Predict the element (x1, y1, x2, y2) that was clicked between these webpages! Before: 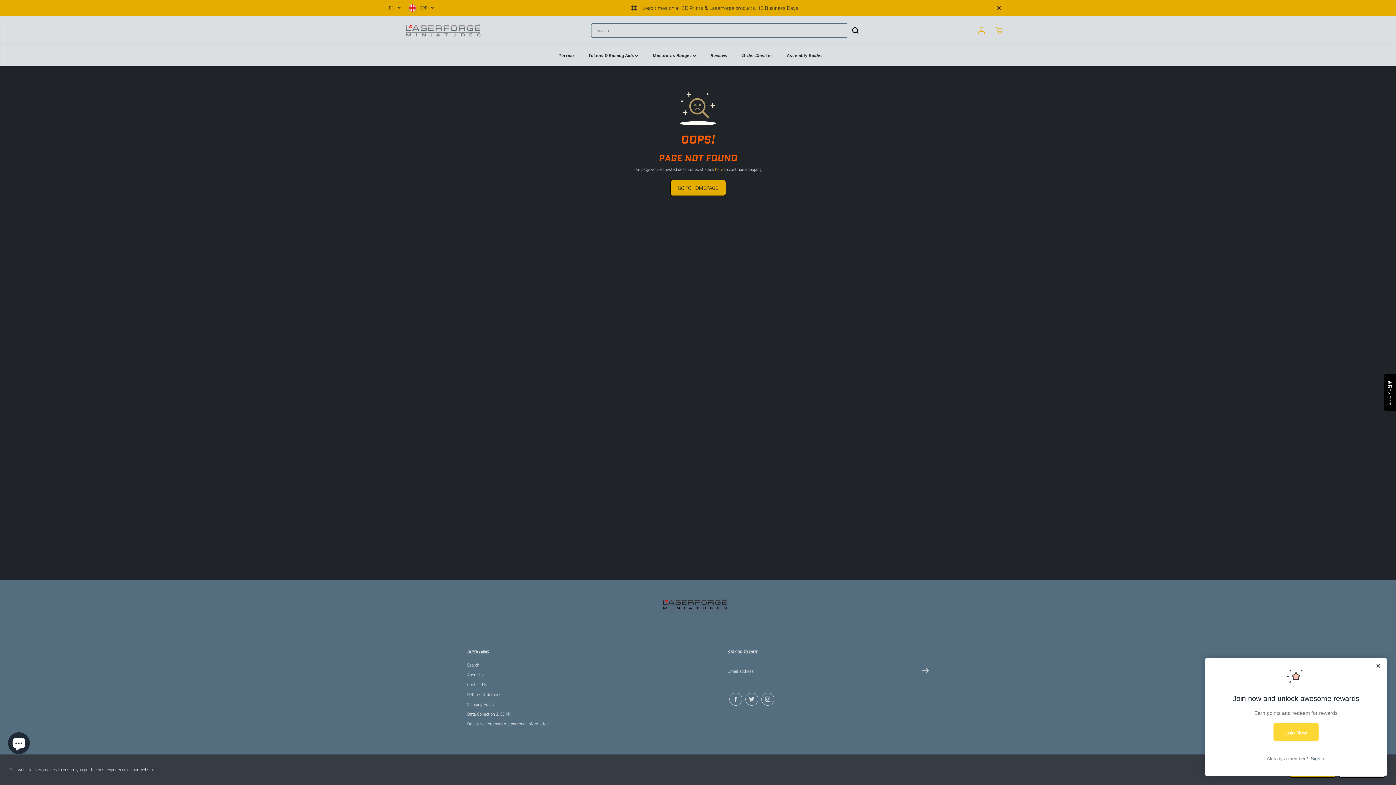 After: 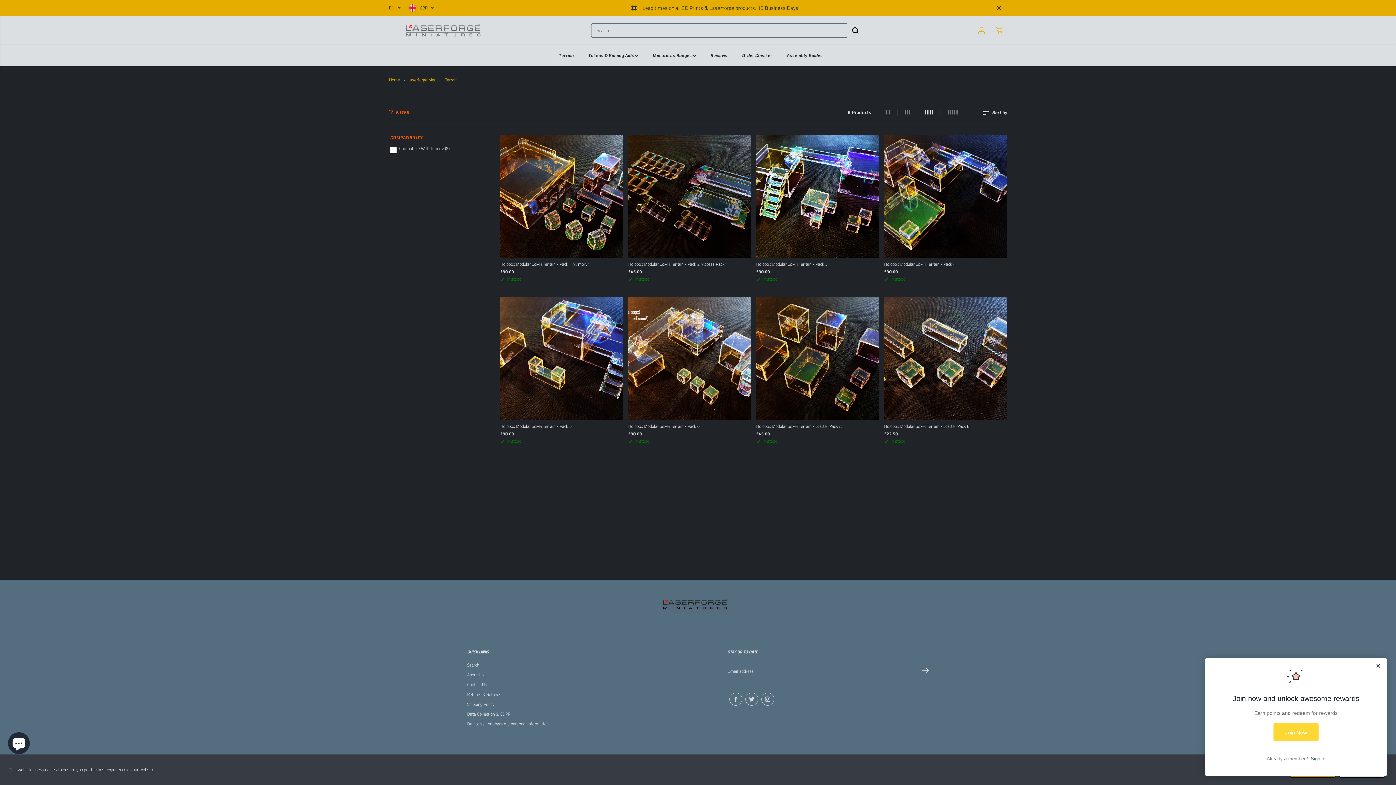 Action: label: Terrain bbox: (558, 45, 584, 66)